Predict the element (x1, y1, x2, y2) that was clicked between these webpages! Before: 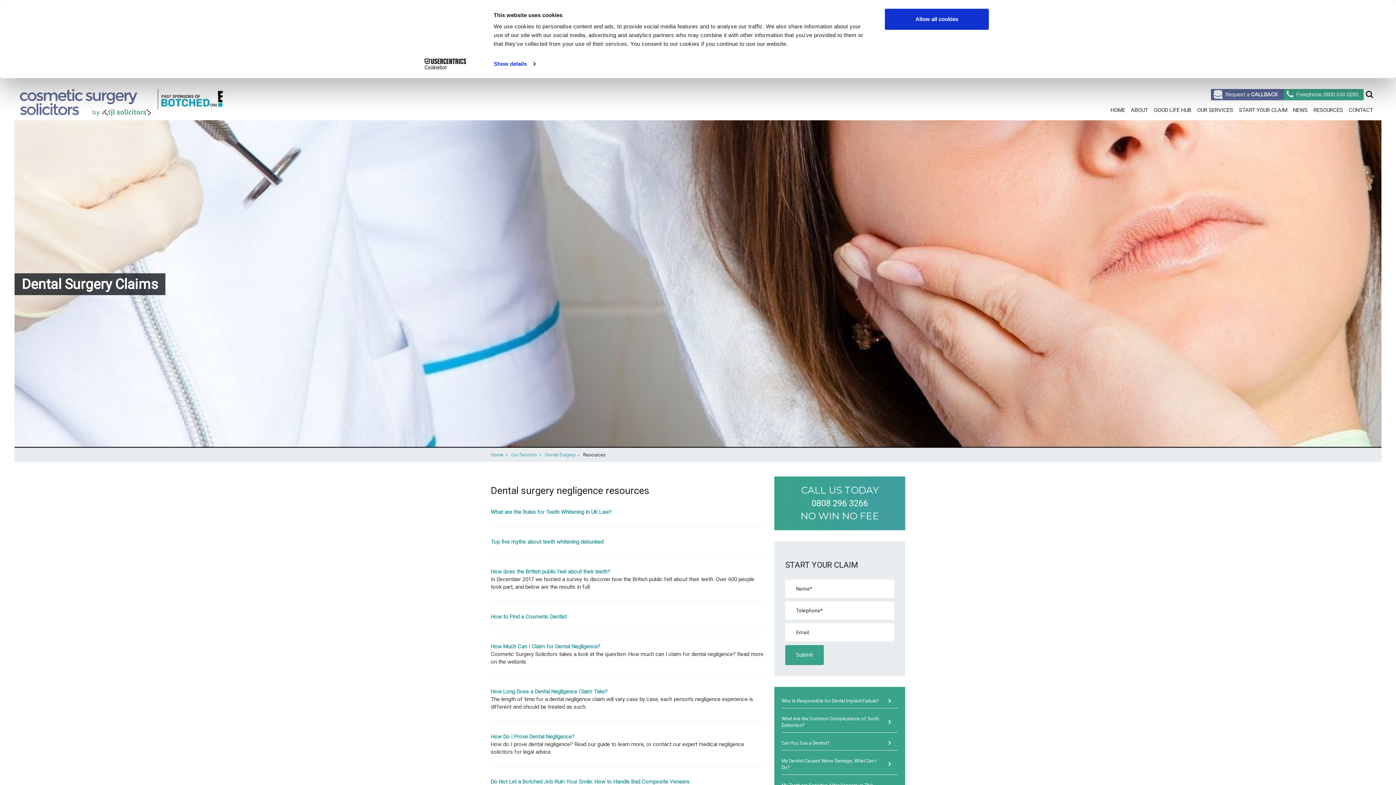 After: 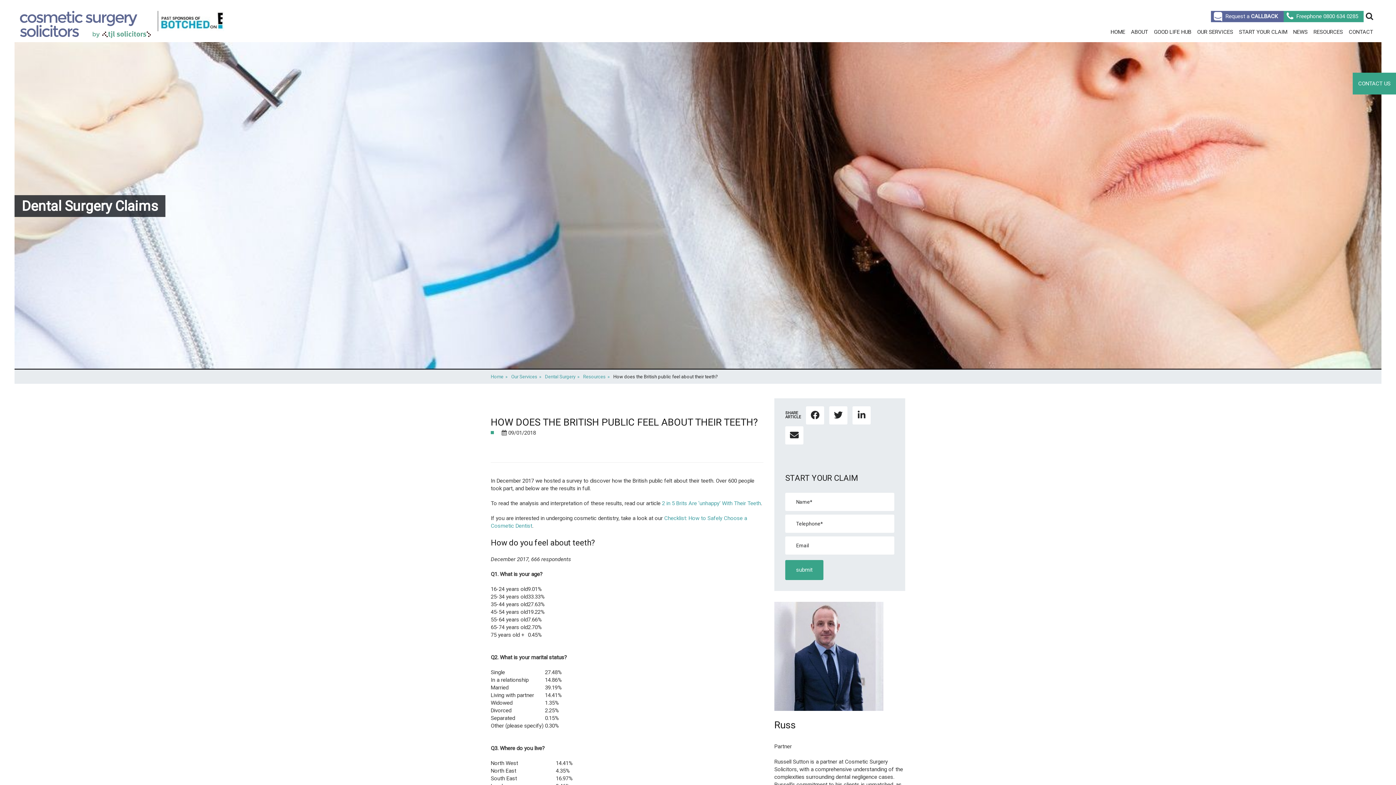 Action: bbox: (490, 568, 610, 575) label: How does the British public feel about their teeth?